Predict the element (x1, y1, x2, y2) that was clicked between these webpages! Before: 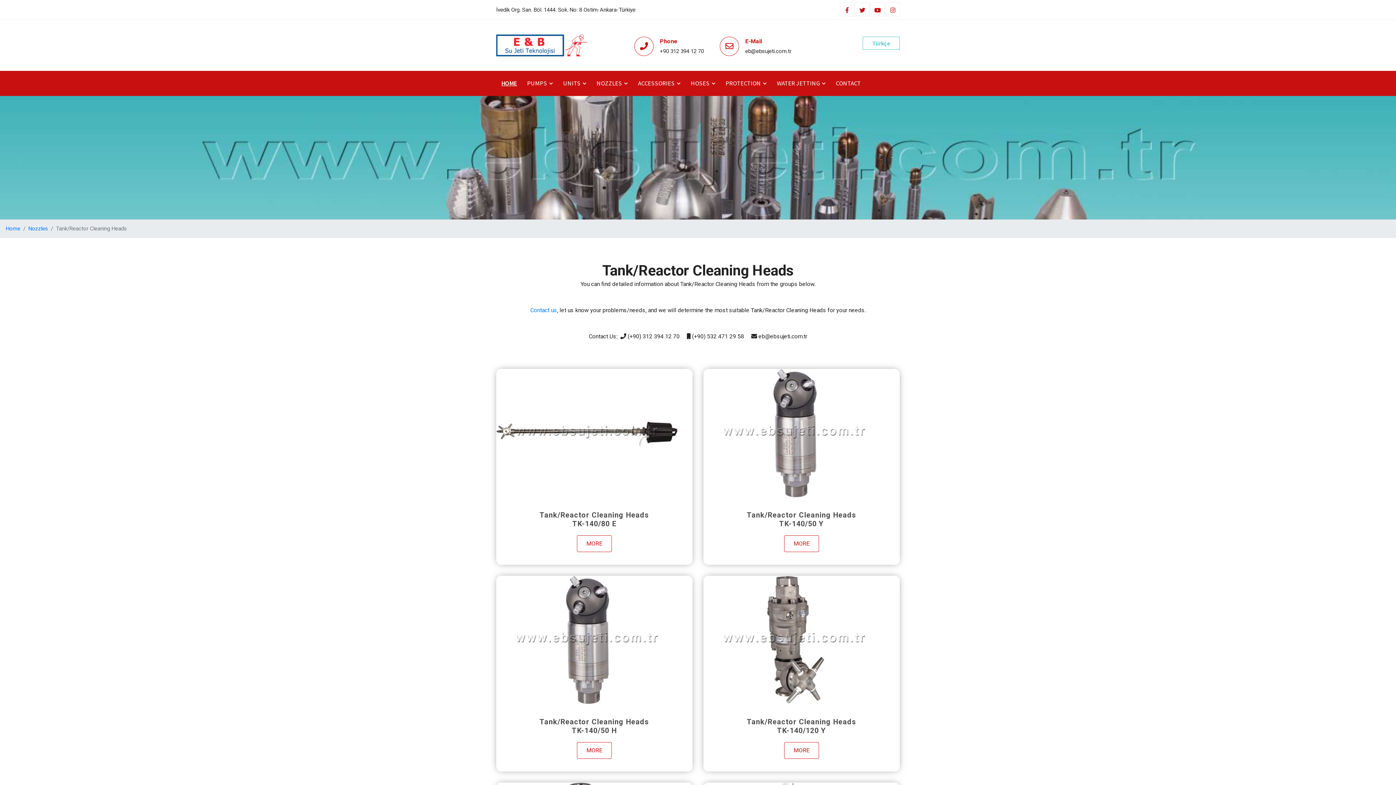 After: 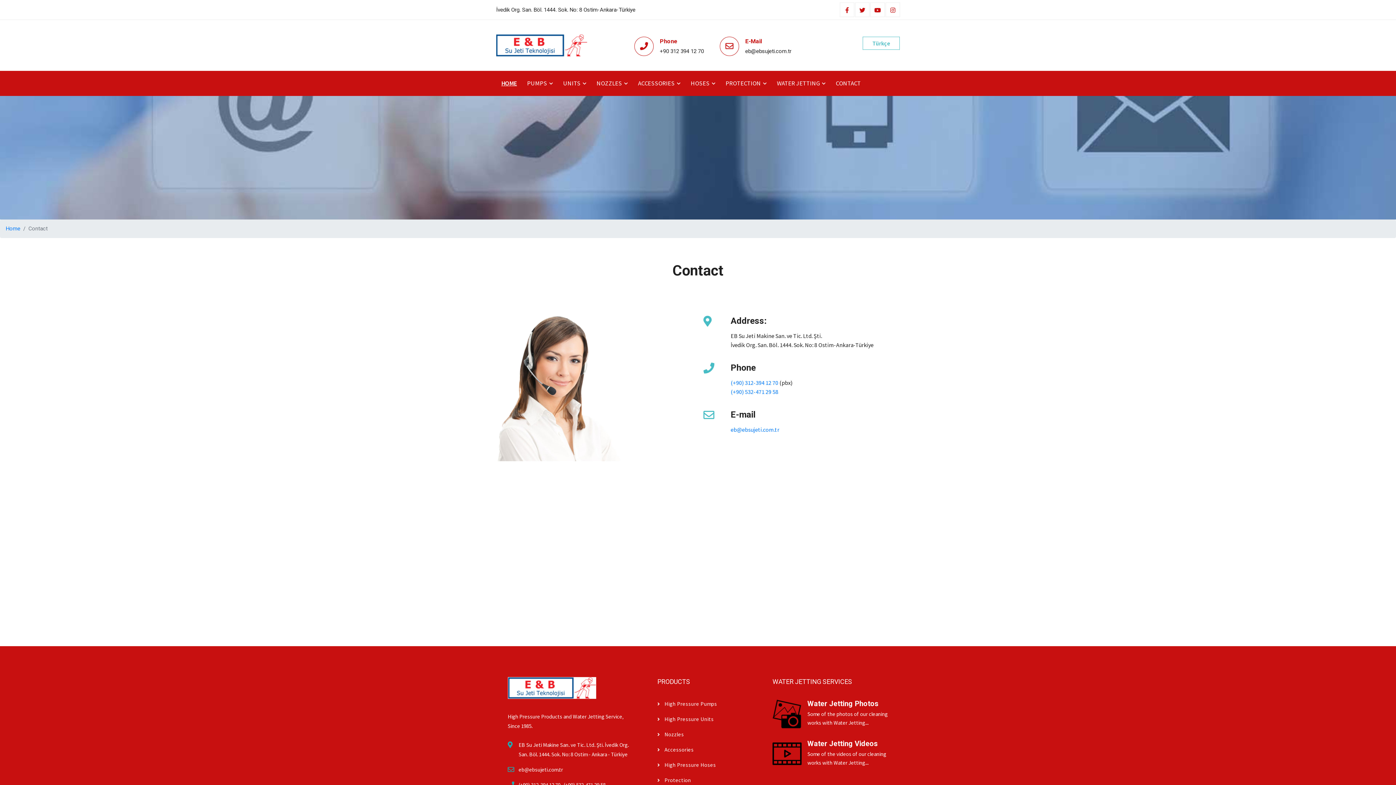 Action: label: Contact us bbox: (530, 306, 557, 313)